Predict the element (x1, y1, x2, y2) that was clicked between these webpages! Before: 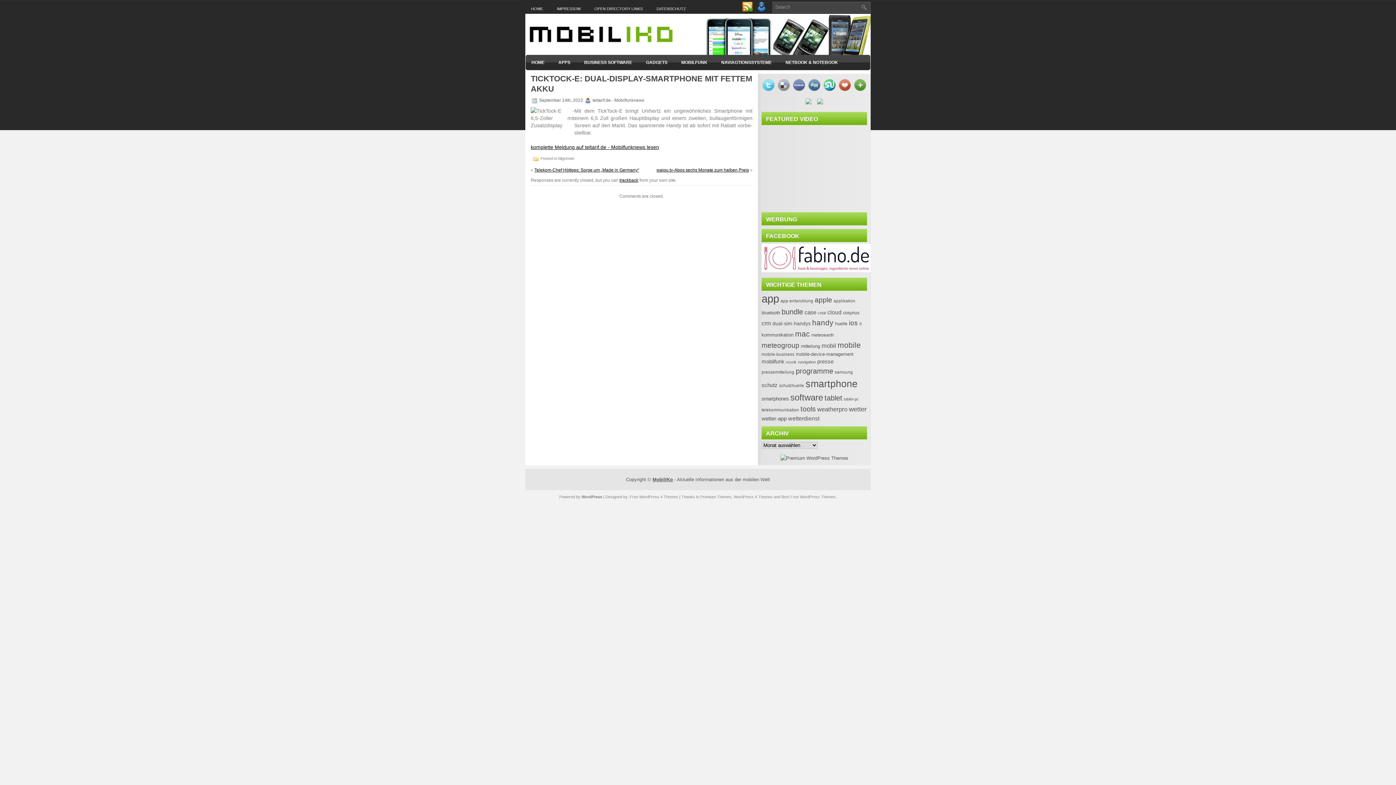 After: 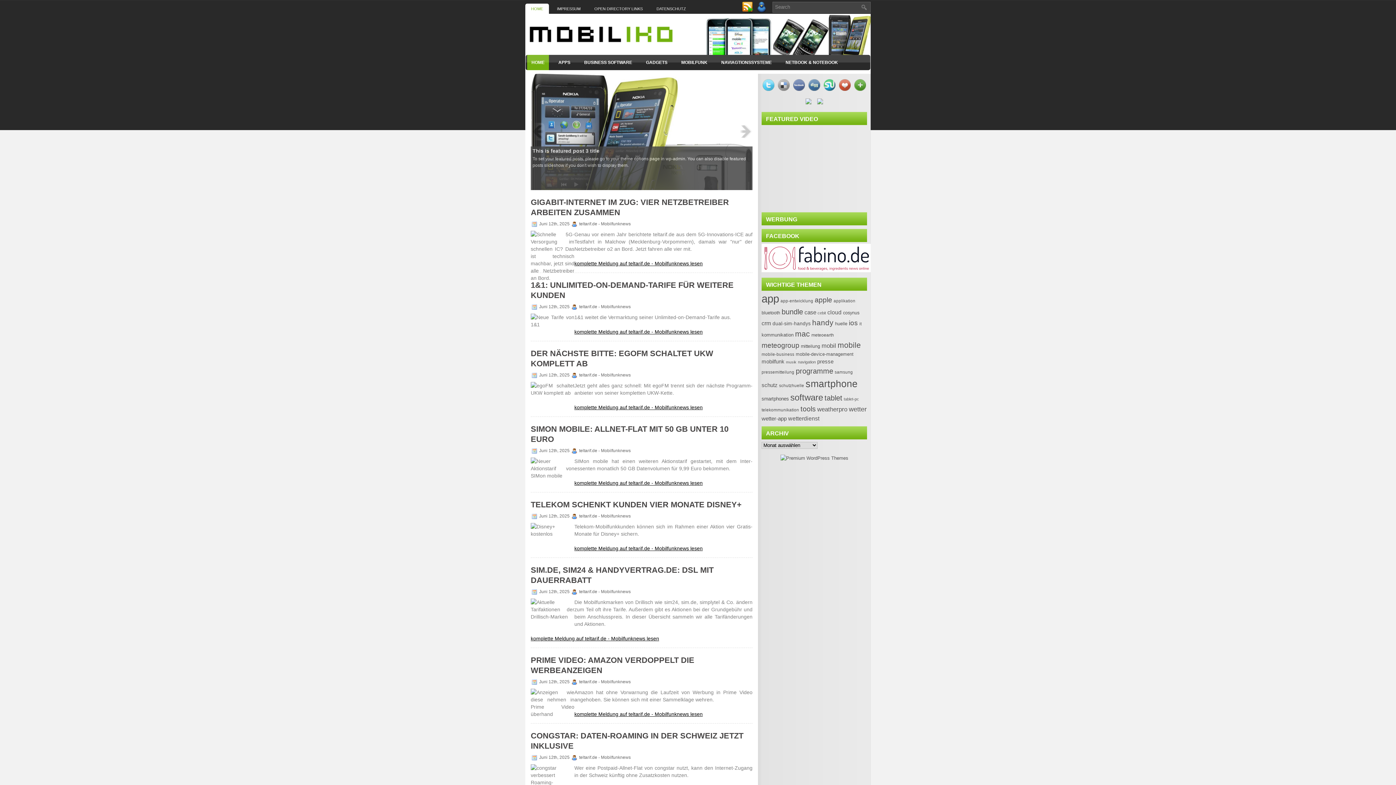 Action: bbox: (525, 40, 681, 45)